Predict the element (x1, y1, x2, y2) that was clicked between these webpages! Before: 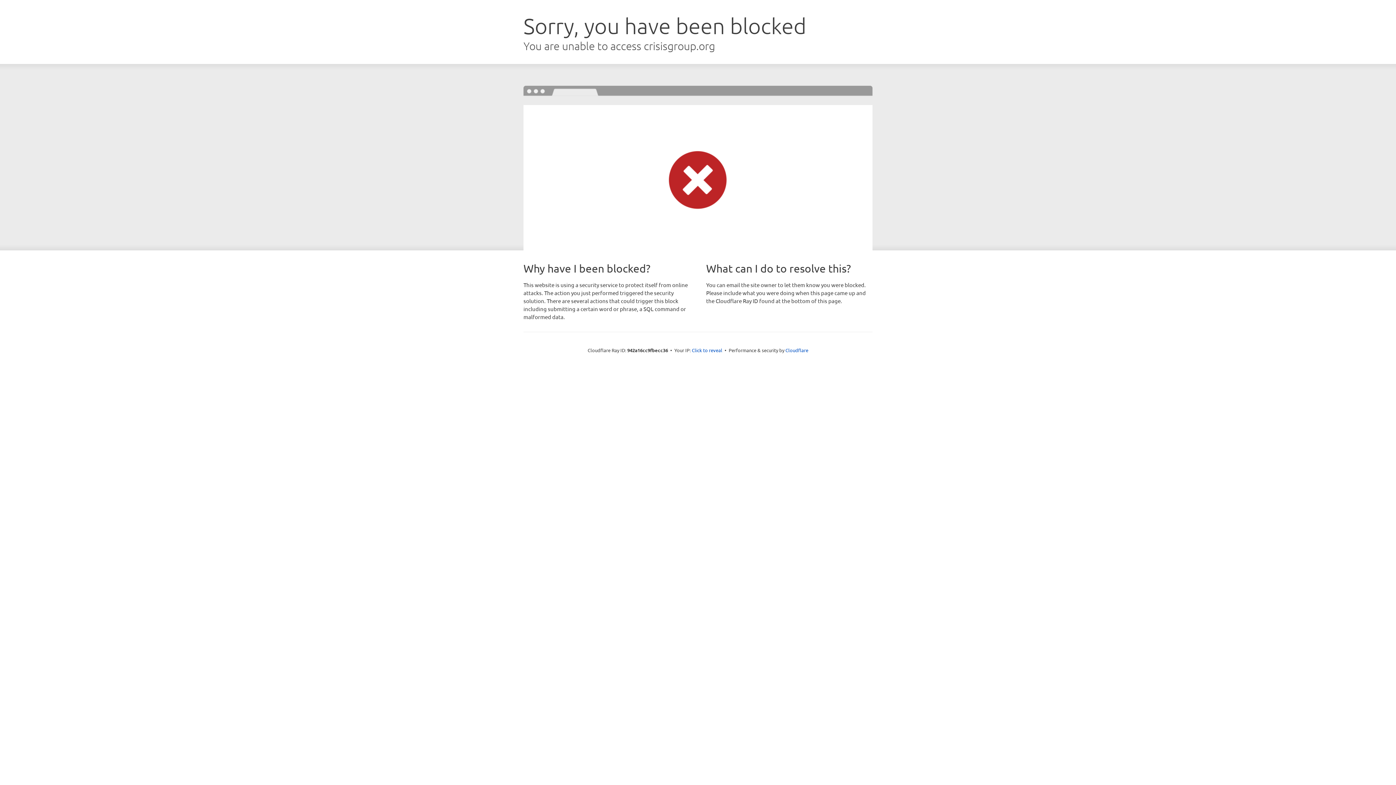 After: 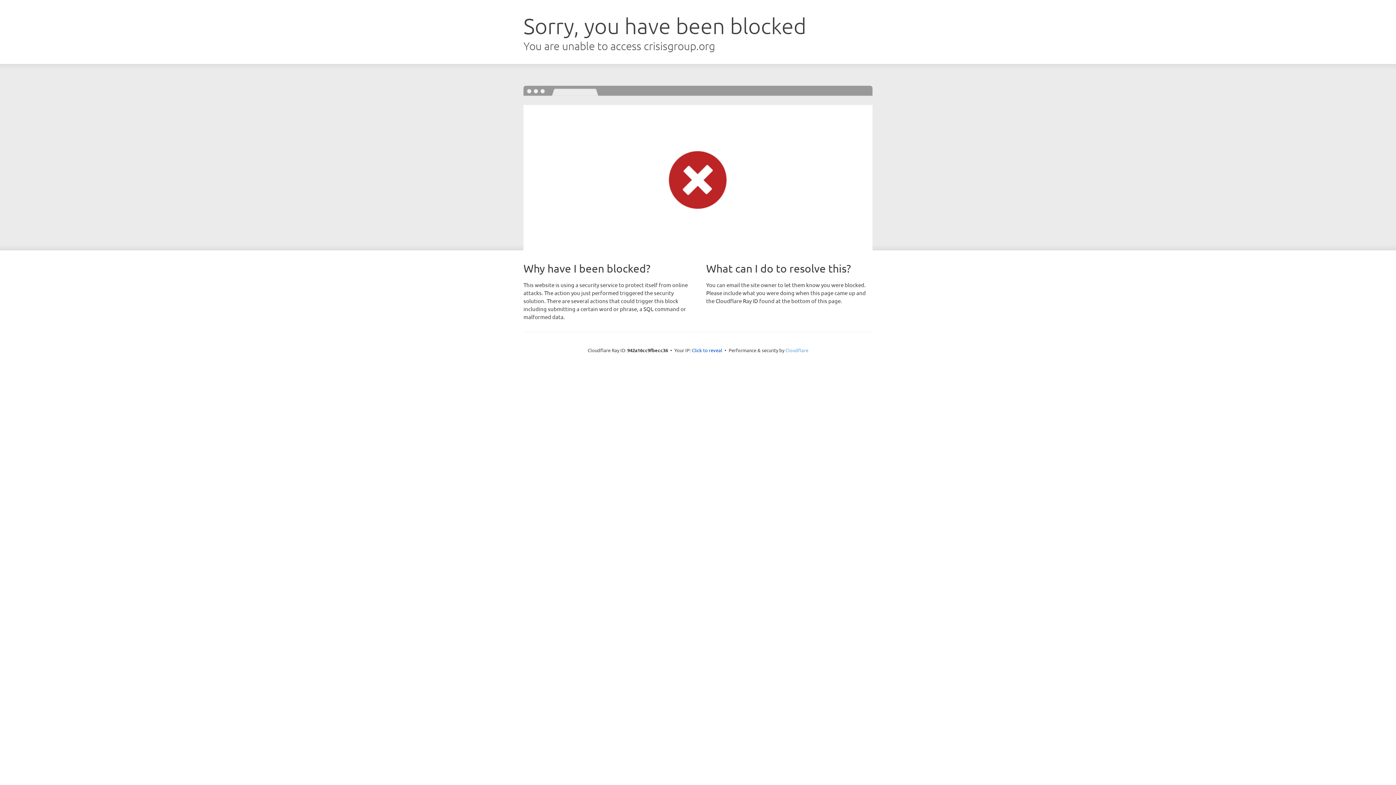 Action: bbox: (785, 347, 808, 353) label: Cloudflare